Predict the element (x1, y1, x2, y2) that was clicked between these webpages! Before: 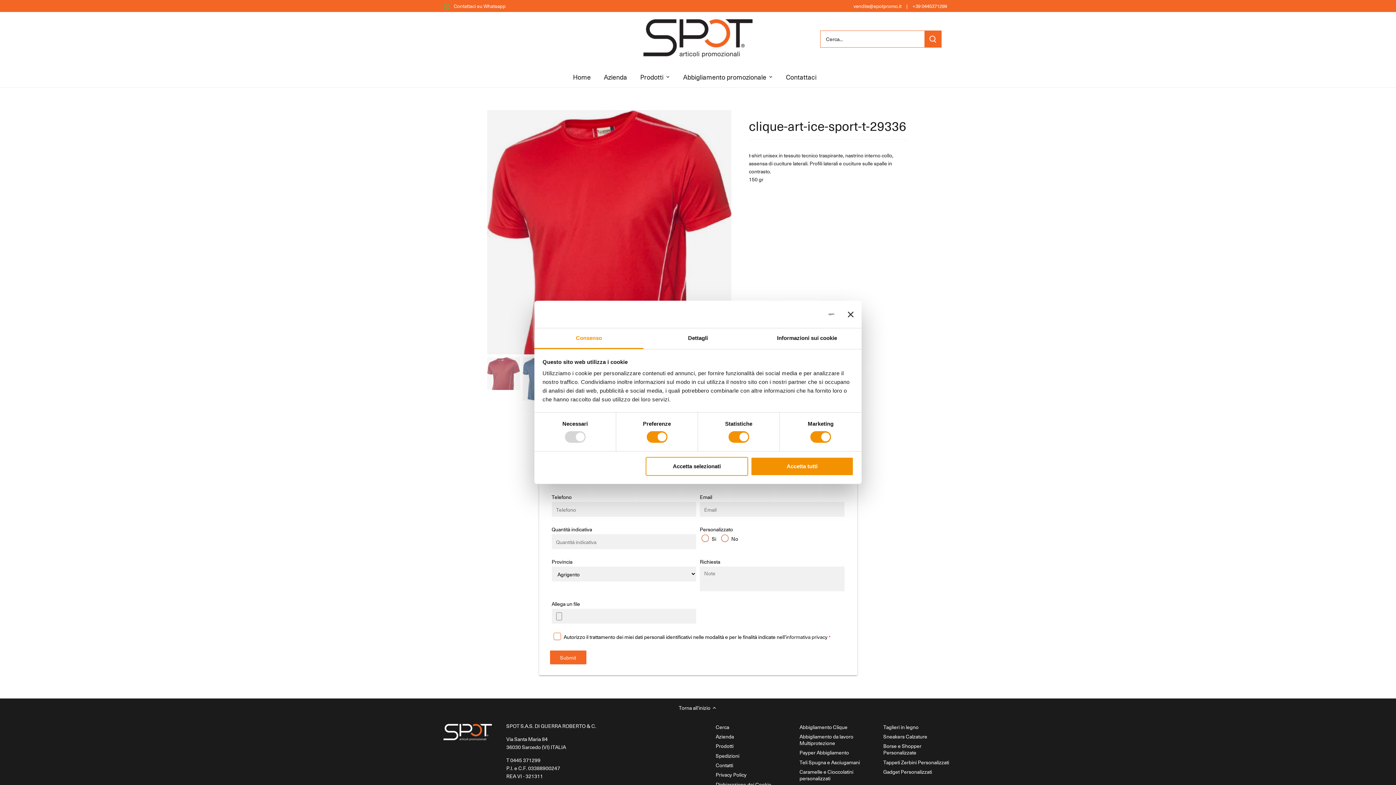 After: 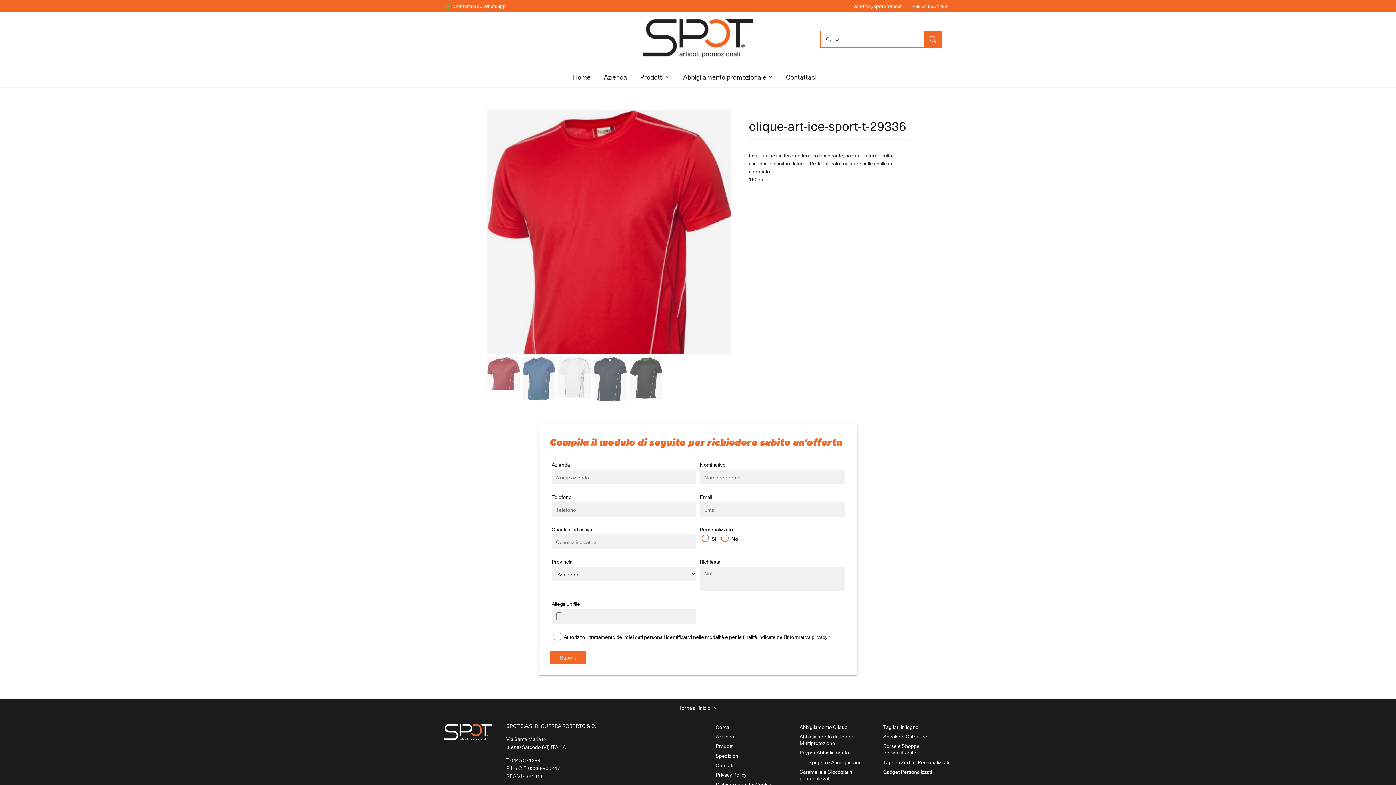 Action: bbox: (751, 457, 853, 476) label: Accetta tutti